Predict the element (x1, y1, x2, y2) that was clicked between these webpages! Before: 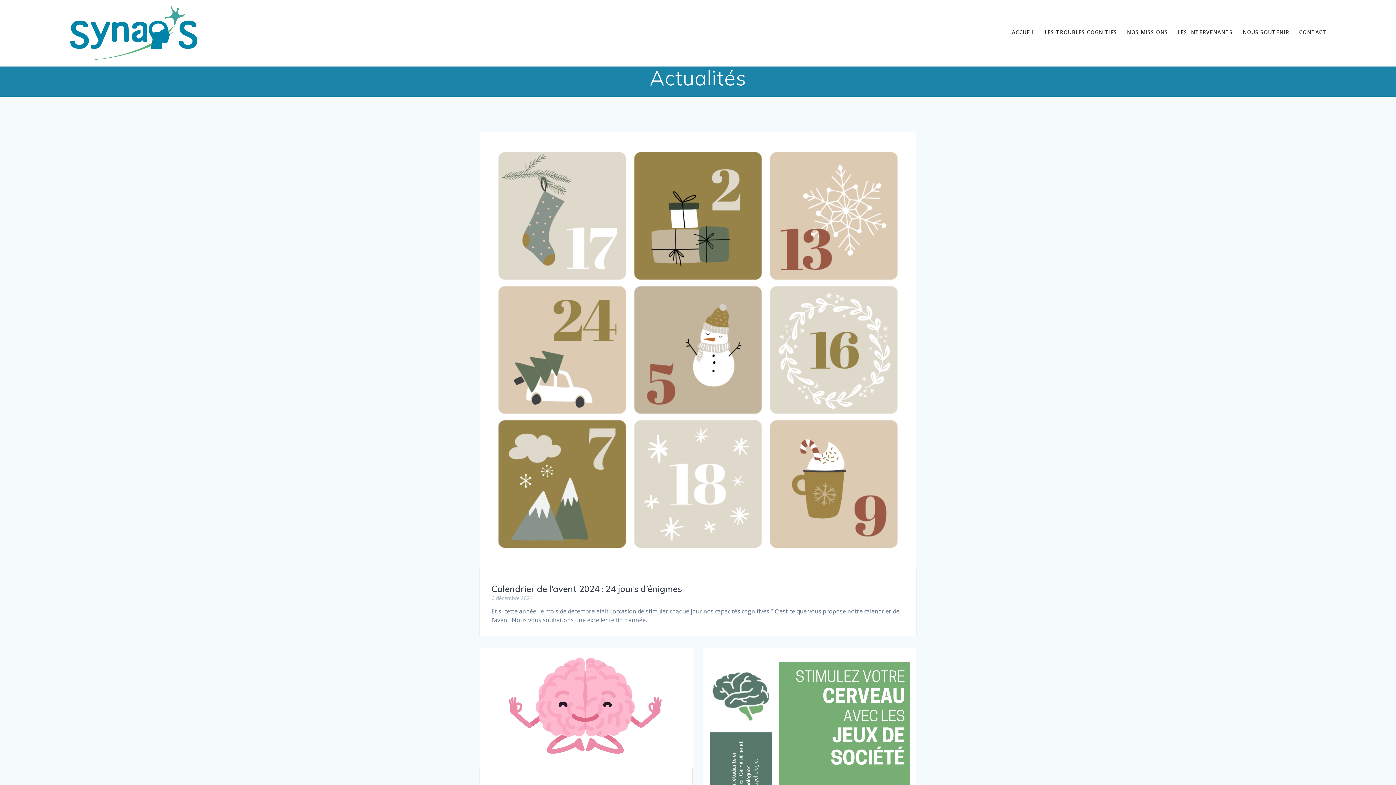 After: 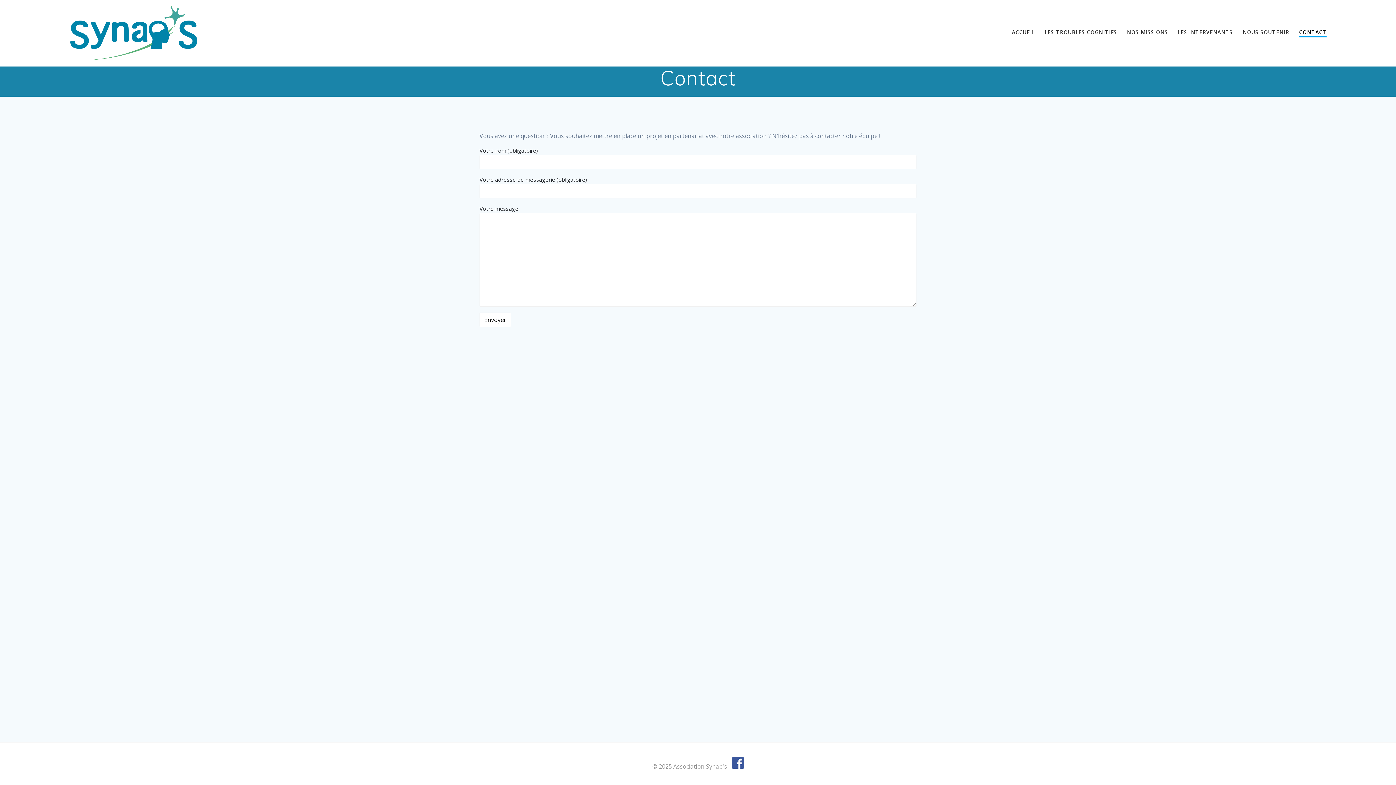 Action: label: CONTACT bbox: (1299, 28, 1327, 37)